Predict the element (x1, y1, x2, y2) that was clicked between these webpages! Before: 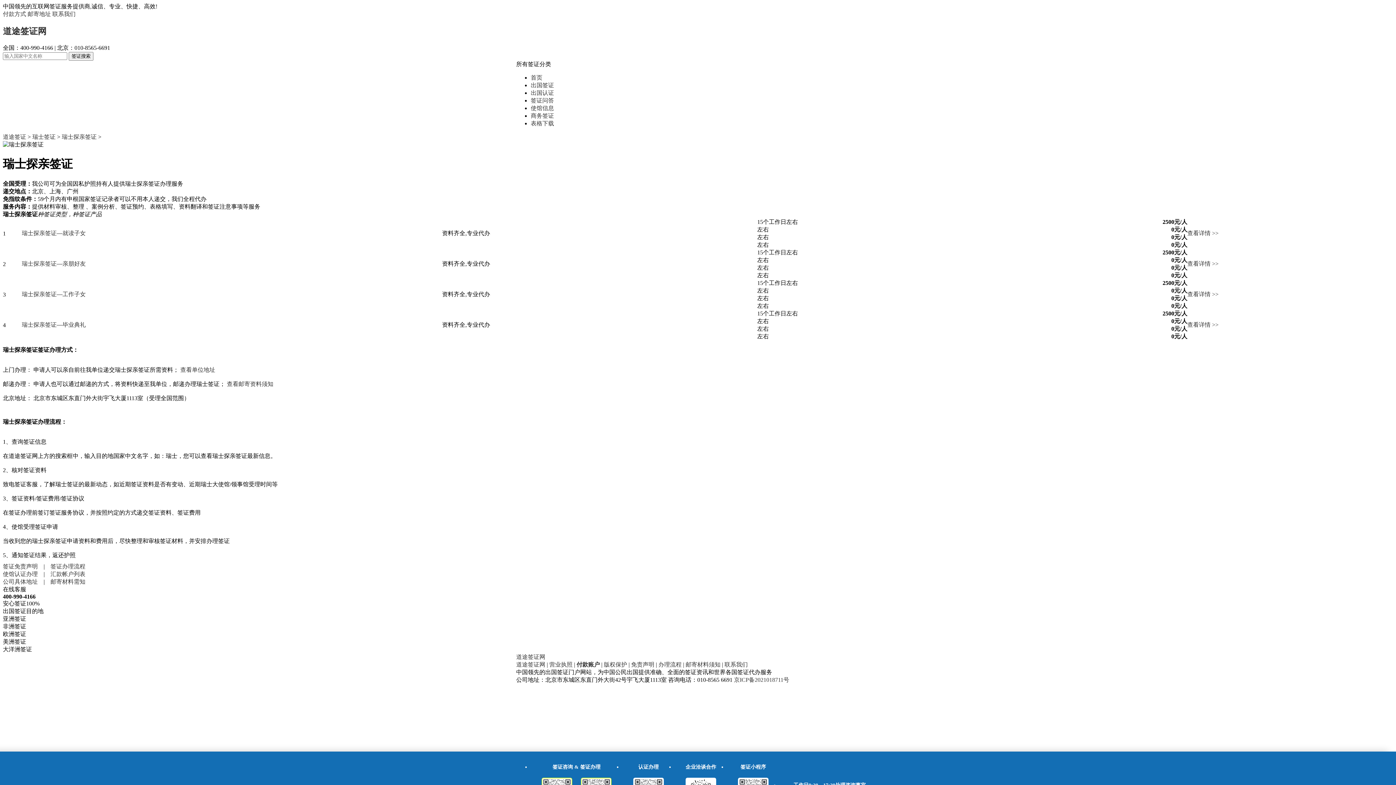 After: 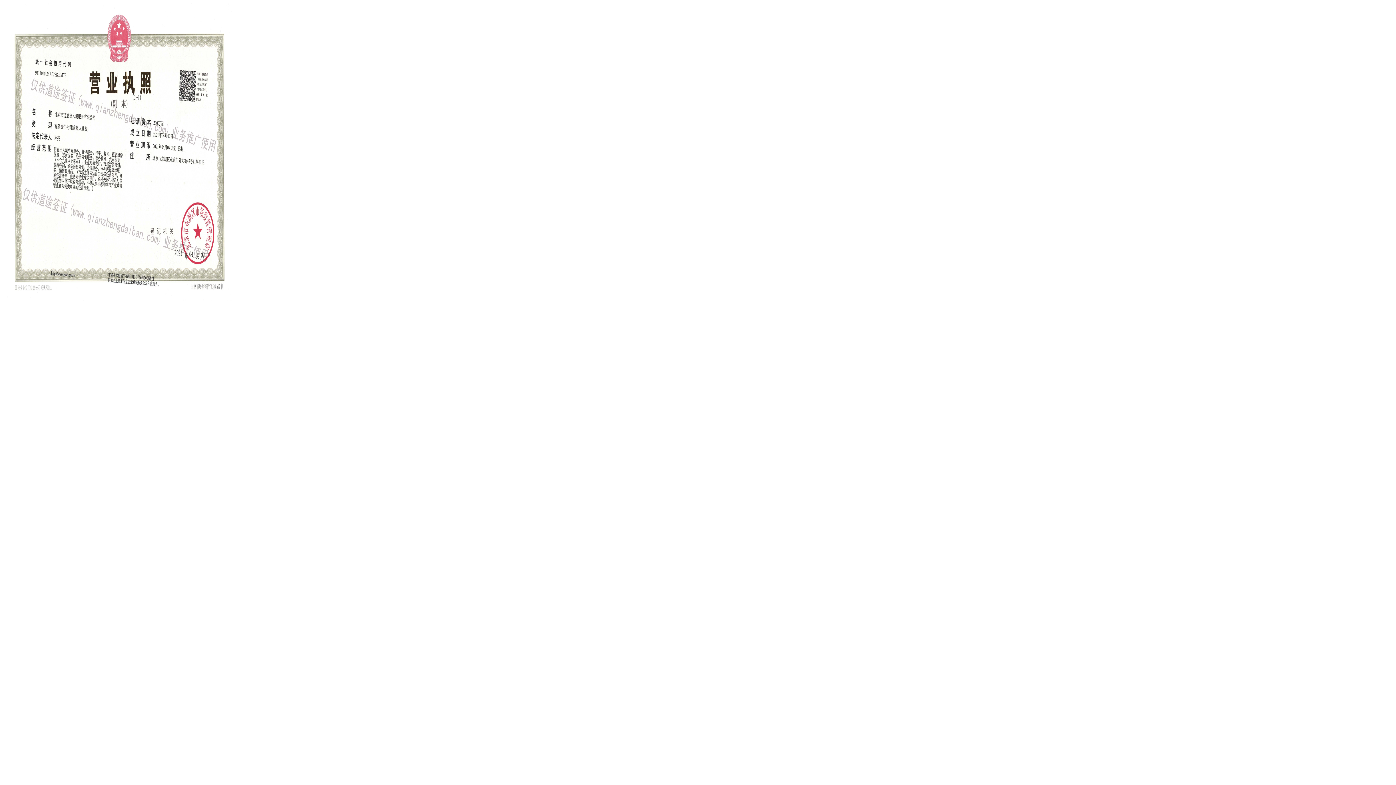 Action: label: 营业执照 bbox: (549, 661, 572, 667)